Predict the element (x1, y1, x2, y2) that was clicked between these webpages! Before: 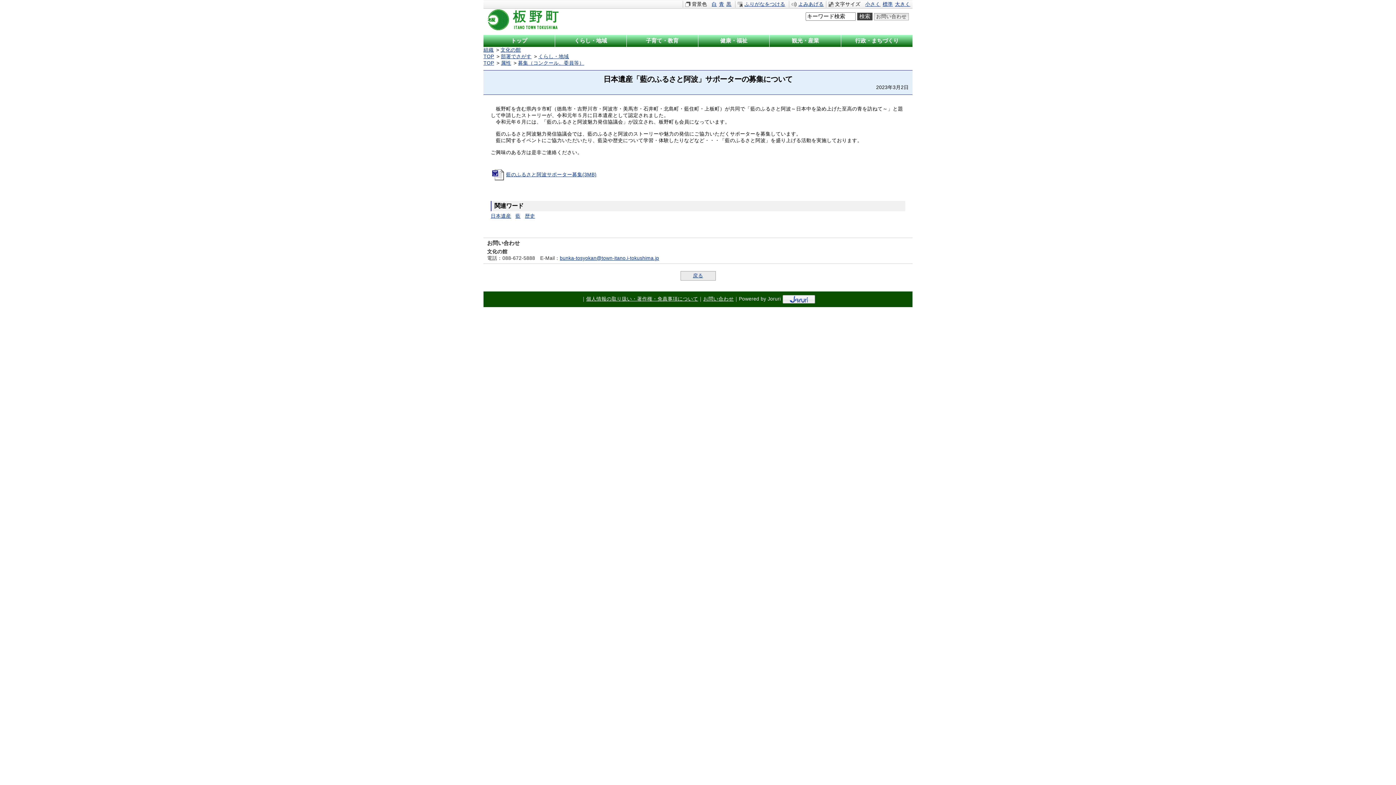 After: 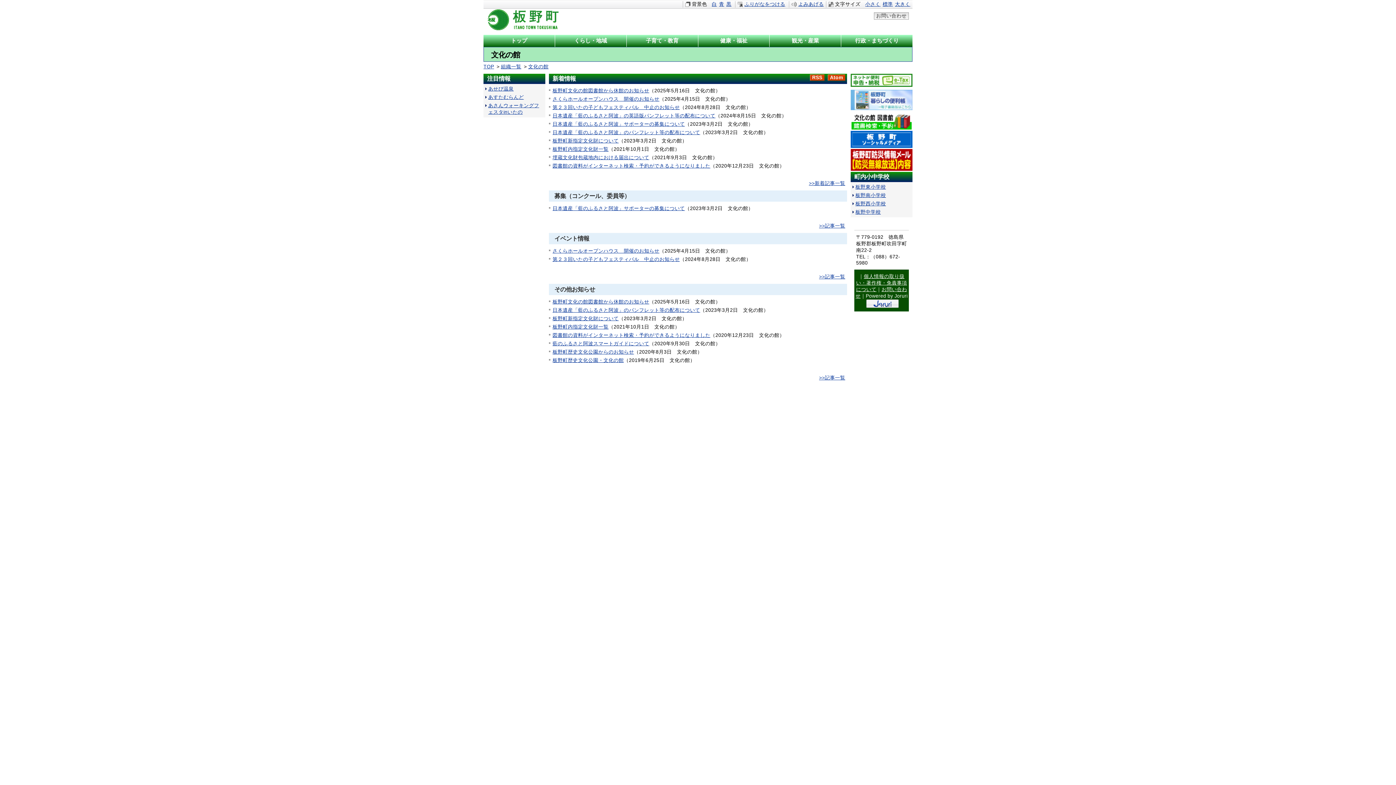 Action: bbox: (500, 47, 521, 52) label: 文化の館